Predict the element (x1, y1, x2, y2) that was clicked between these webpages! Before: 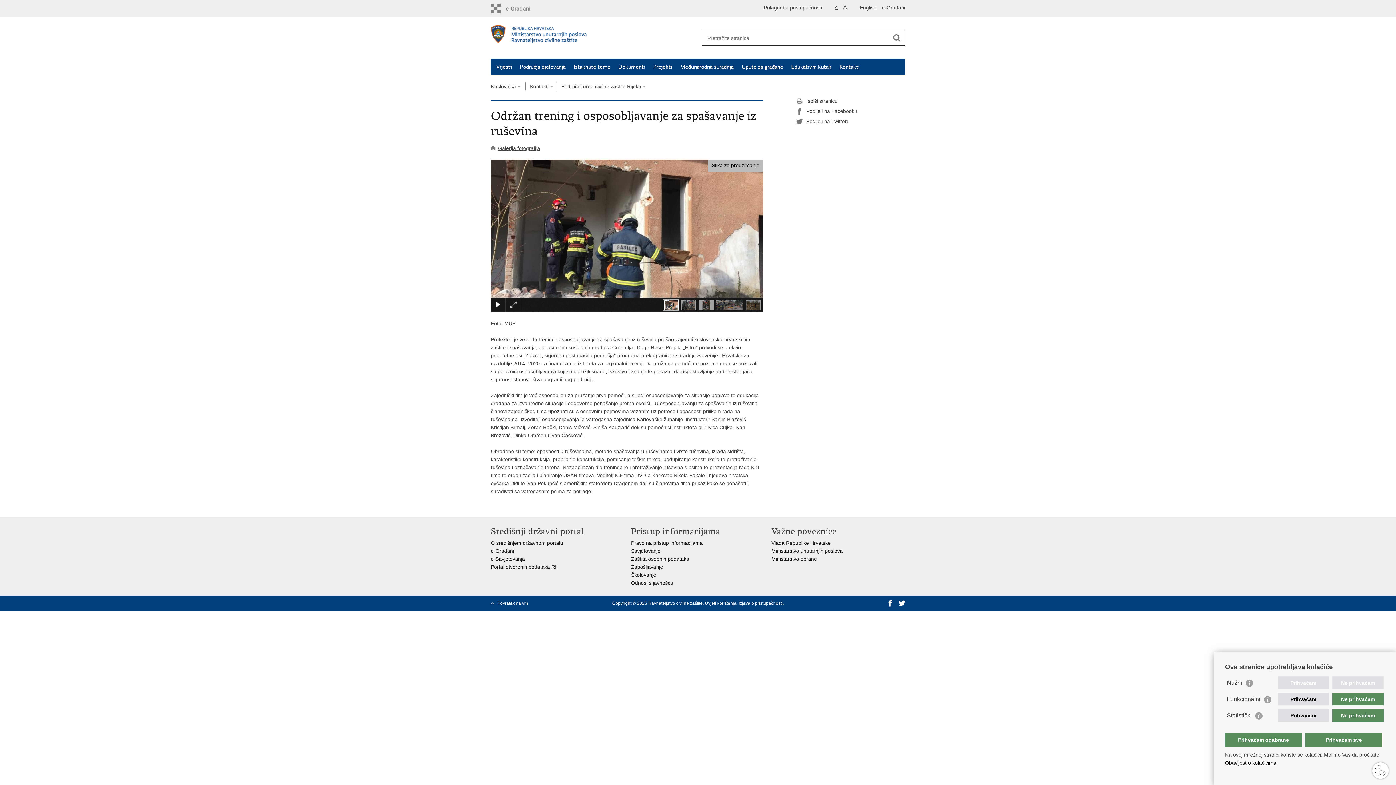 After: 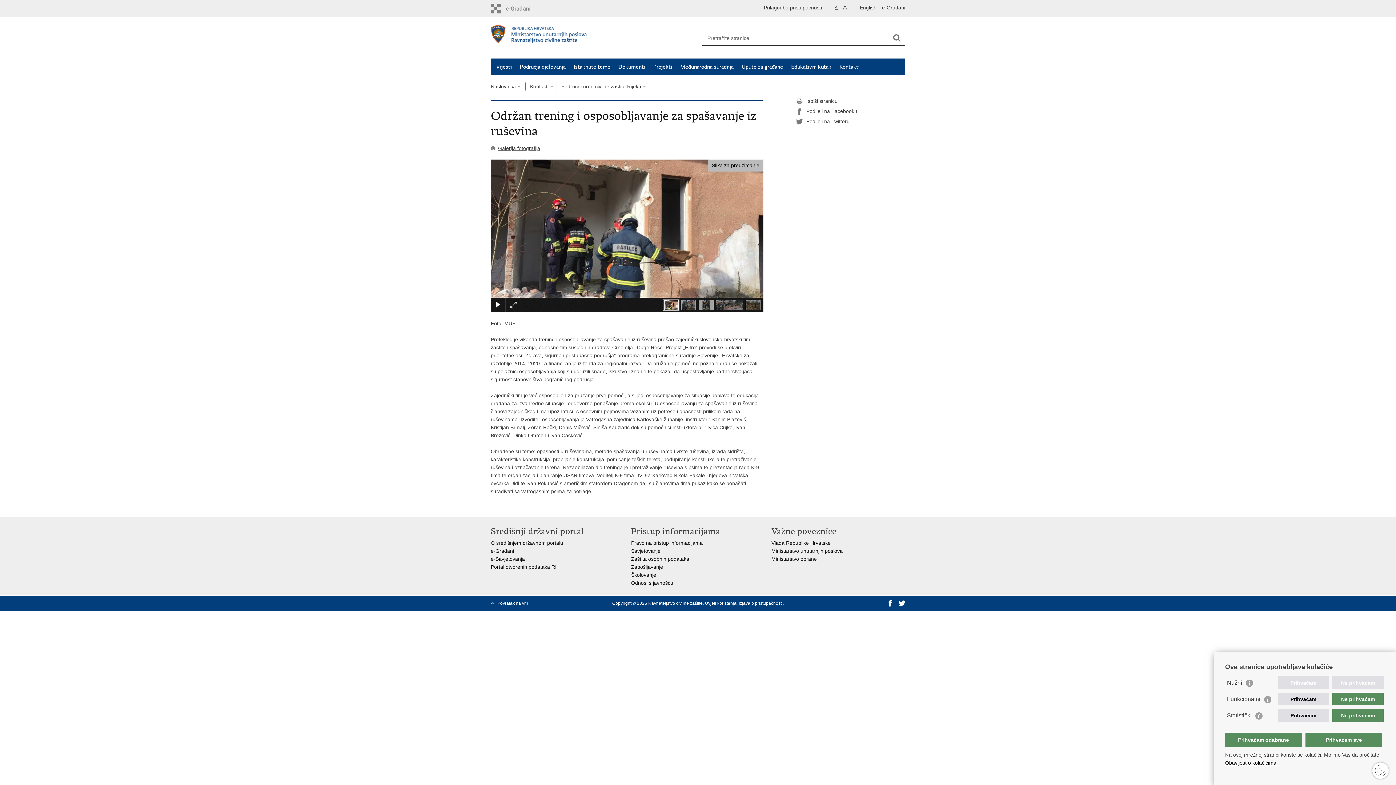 Action: label: A bbox: (834, 3, 837, 11)